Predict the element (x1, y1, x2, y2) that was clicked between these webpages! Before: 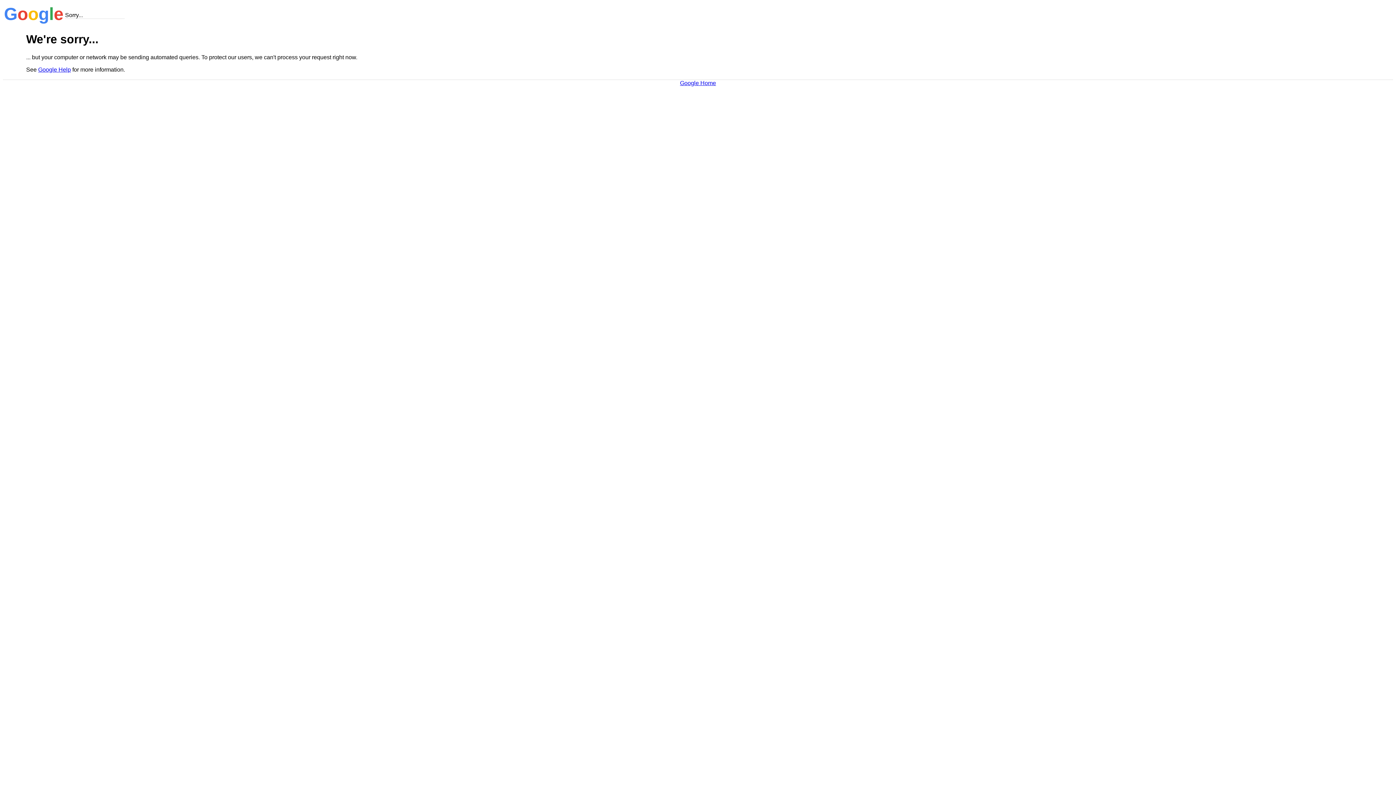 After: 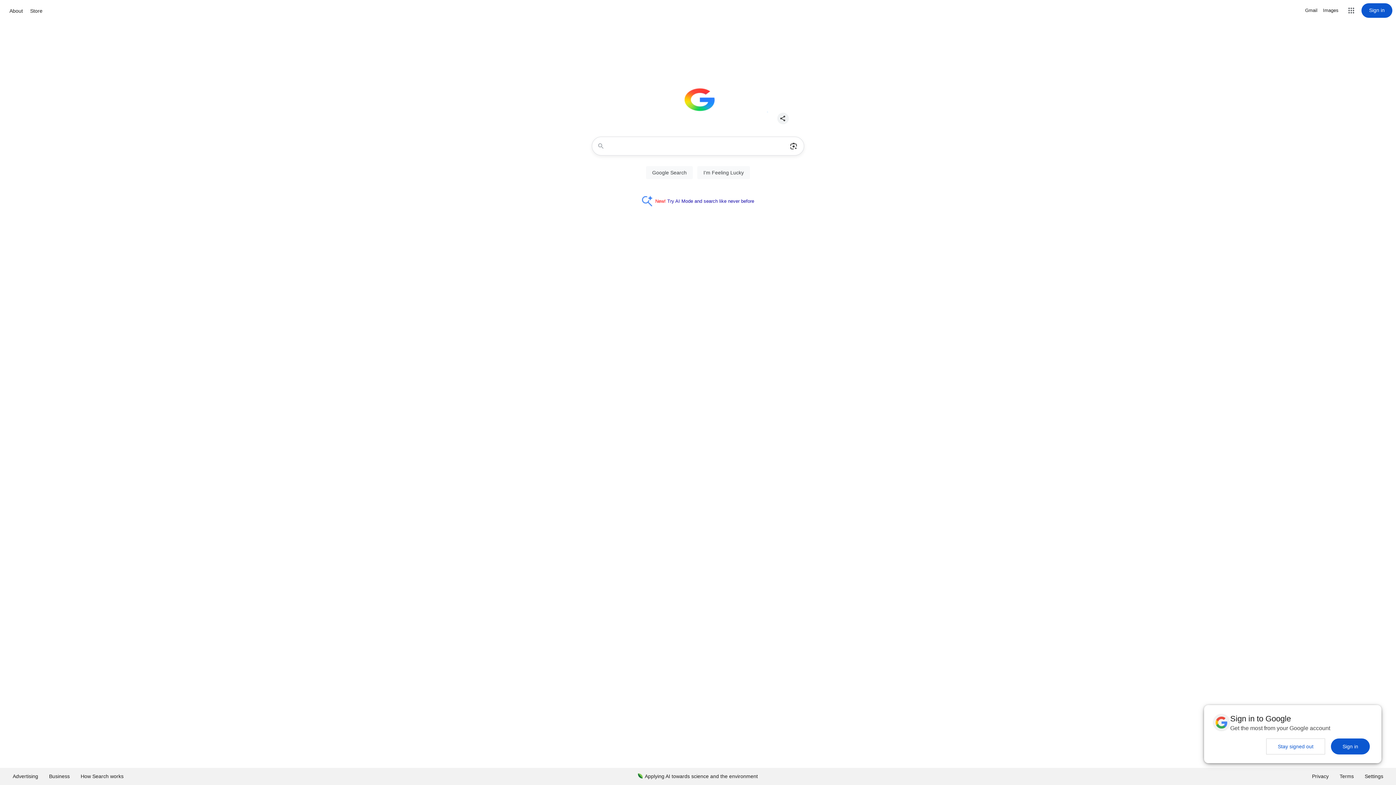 Action: bbox: (680, 79, 716, 86) label: Google Home